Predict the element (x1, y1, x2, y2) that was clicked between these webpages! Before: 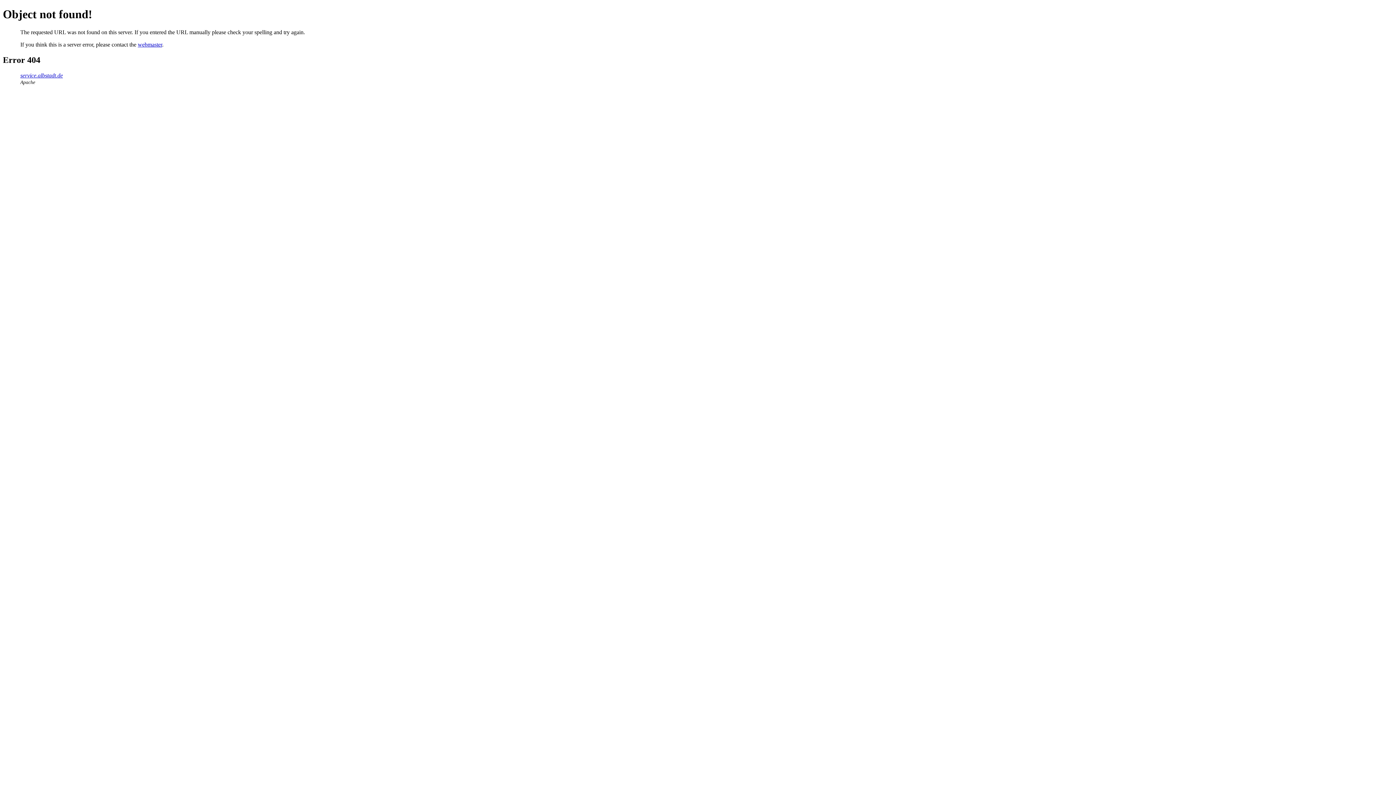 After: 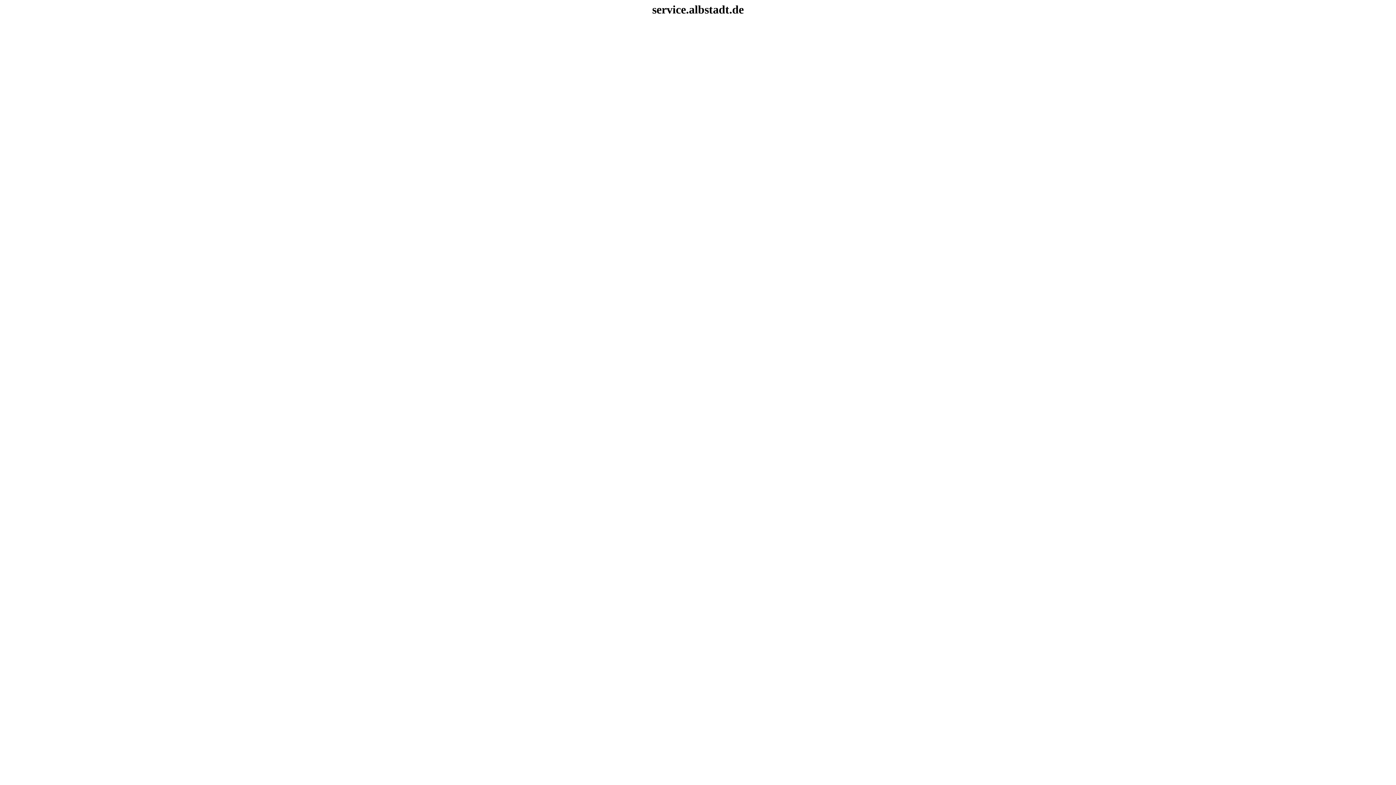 Action: bbox: (20, 72, 62, 78) label: service.albstadt.de